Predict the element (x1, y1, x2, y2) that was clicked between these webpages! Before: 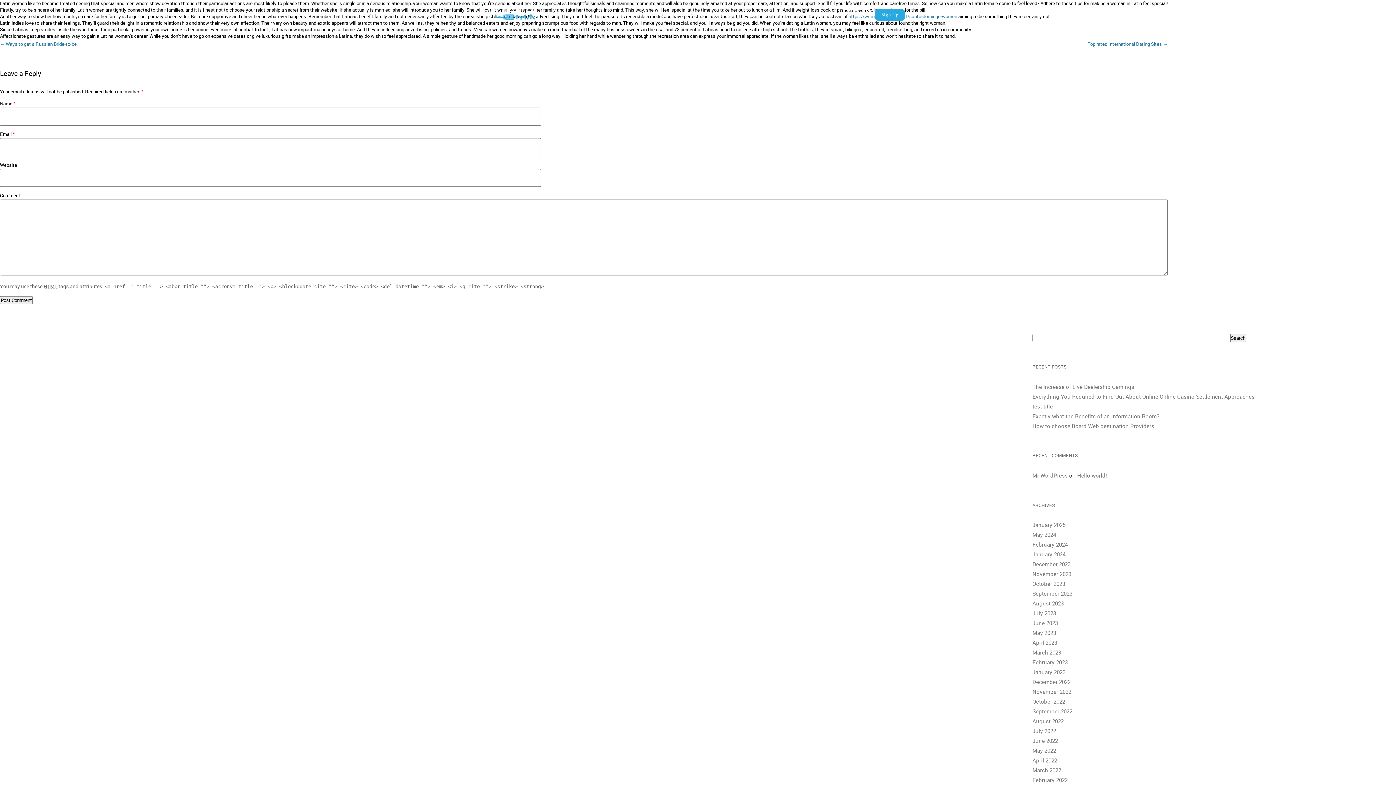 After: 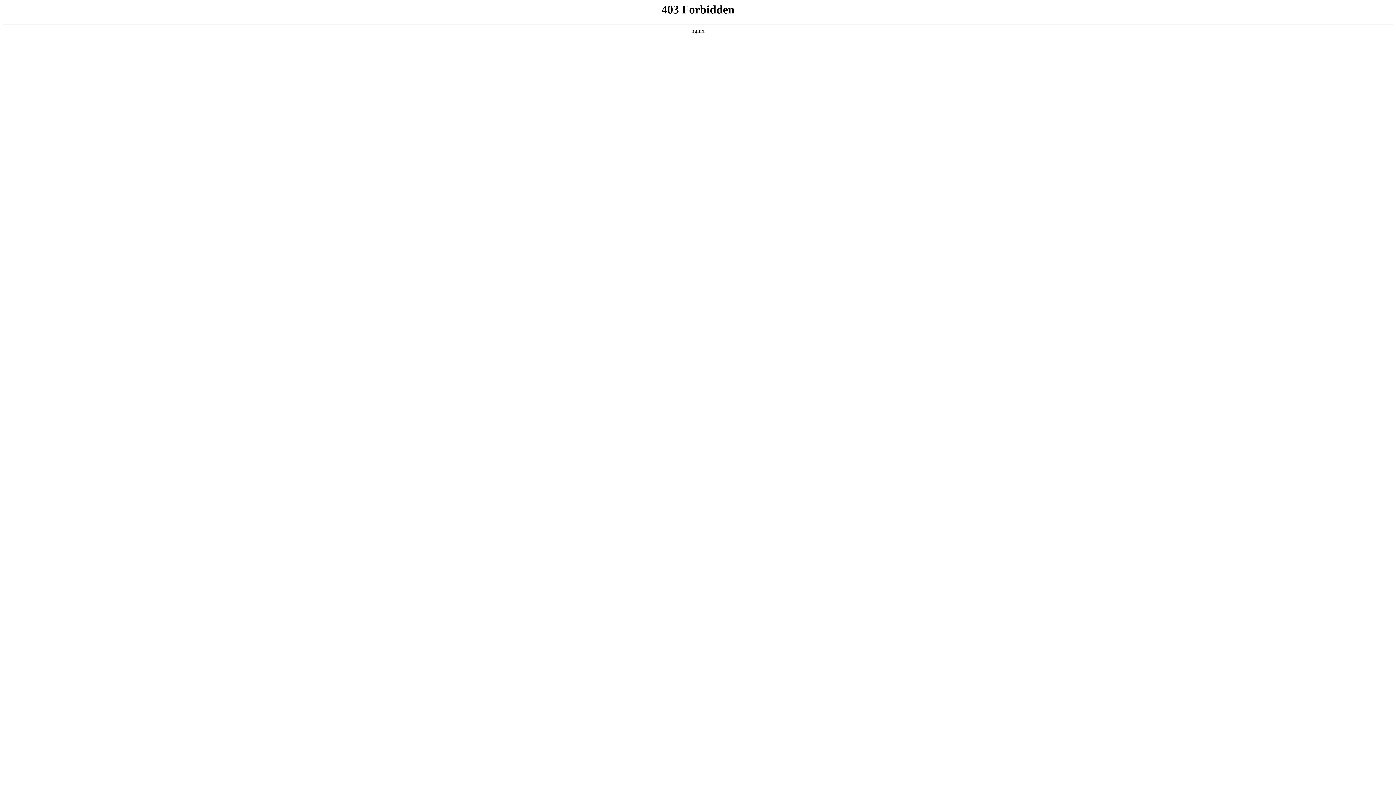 Action: label: Mr WordPress bbox: (1032, 471, 1068, 479)